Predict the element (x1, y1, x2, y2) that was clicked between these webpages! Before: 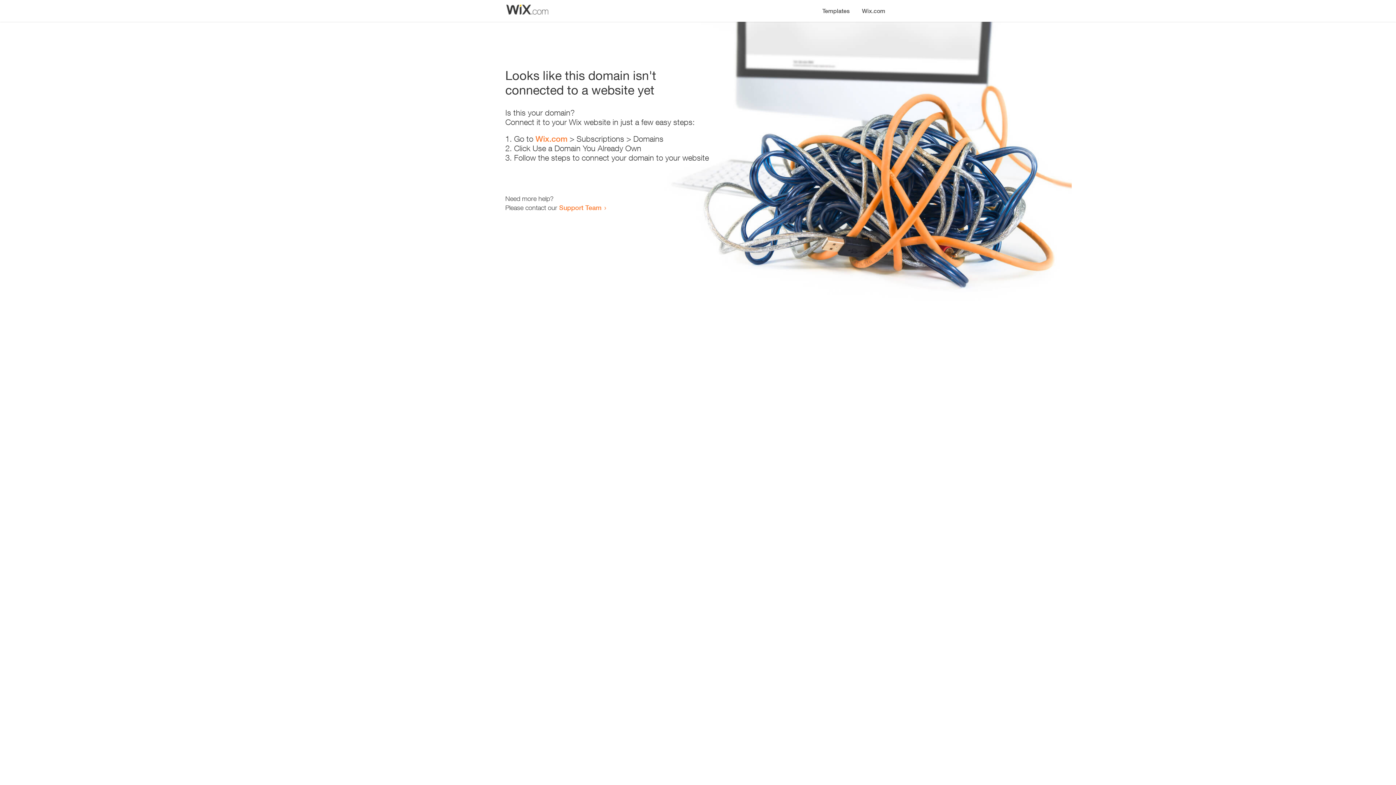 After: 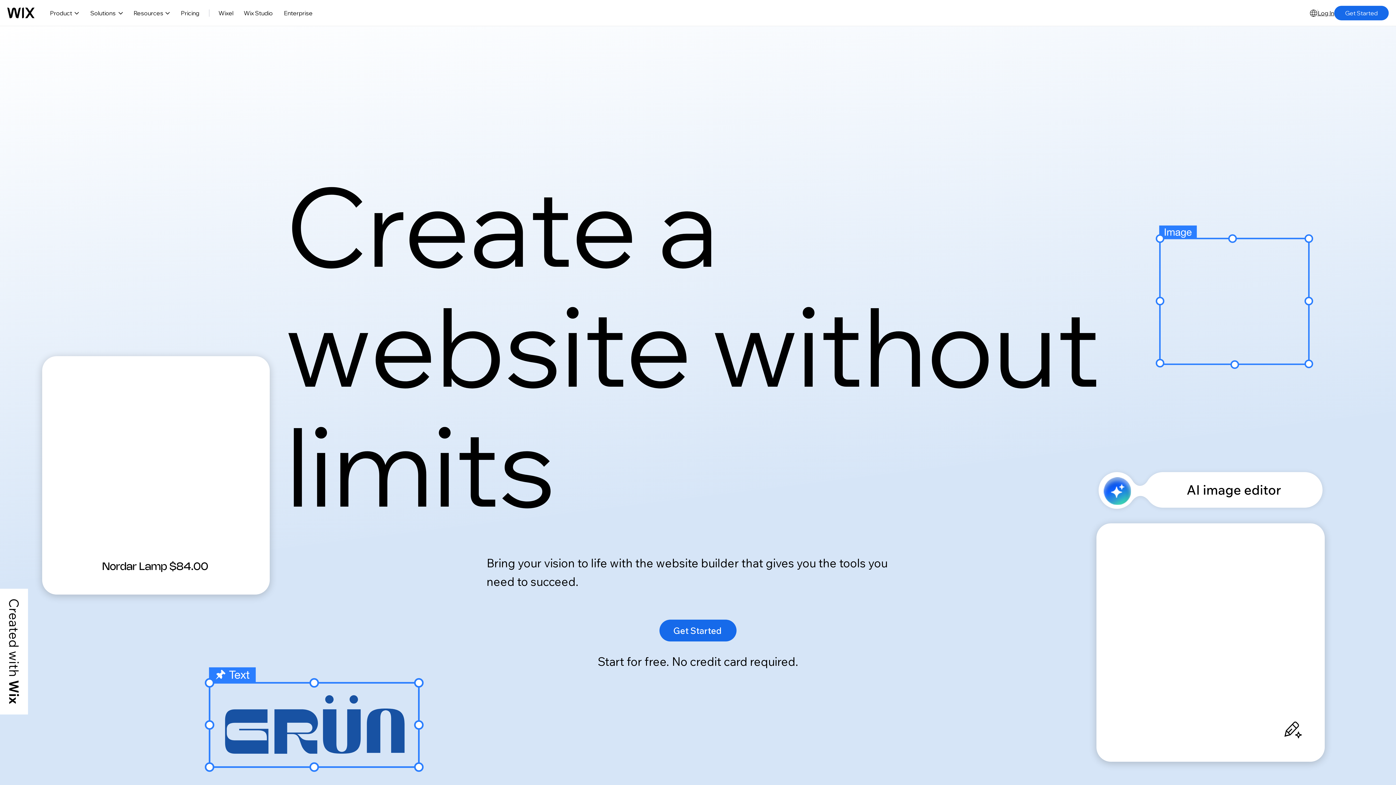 Action: bbox: (535, 134, 567, 143) label: Wix.com